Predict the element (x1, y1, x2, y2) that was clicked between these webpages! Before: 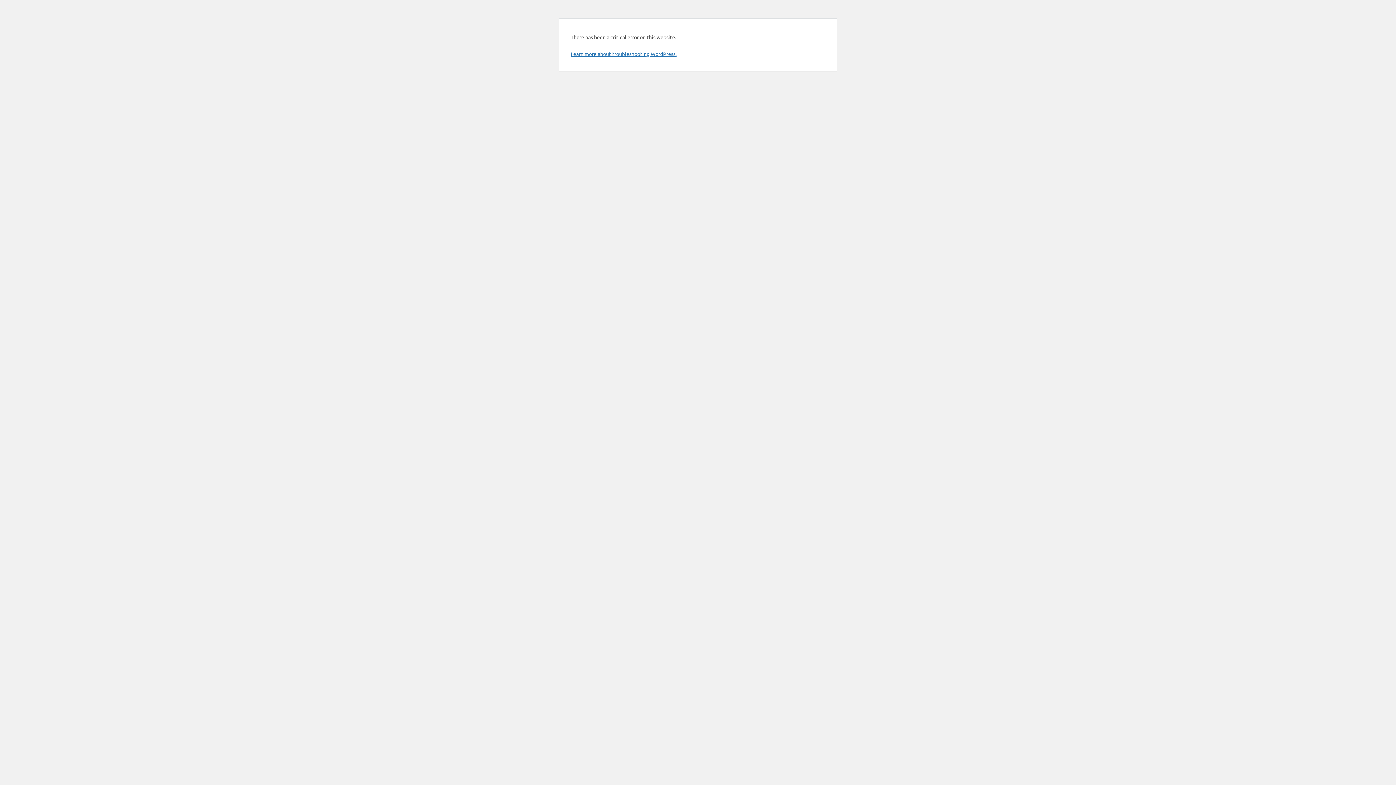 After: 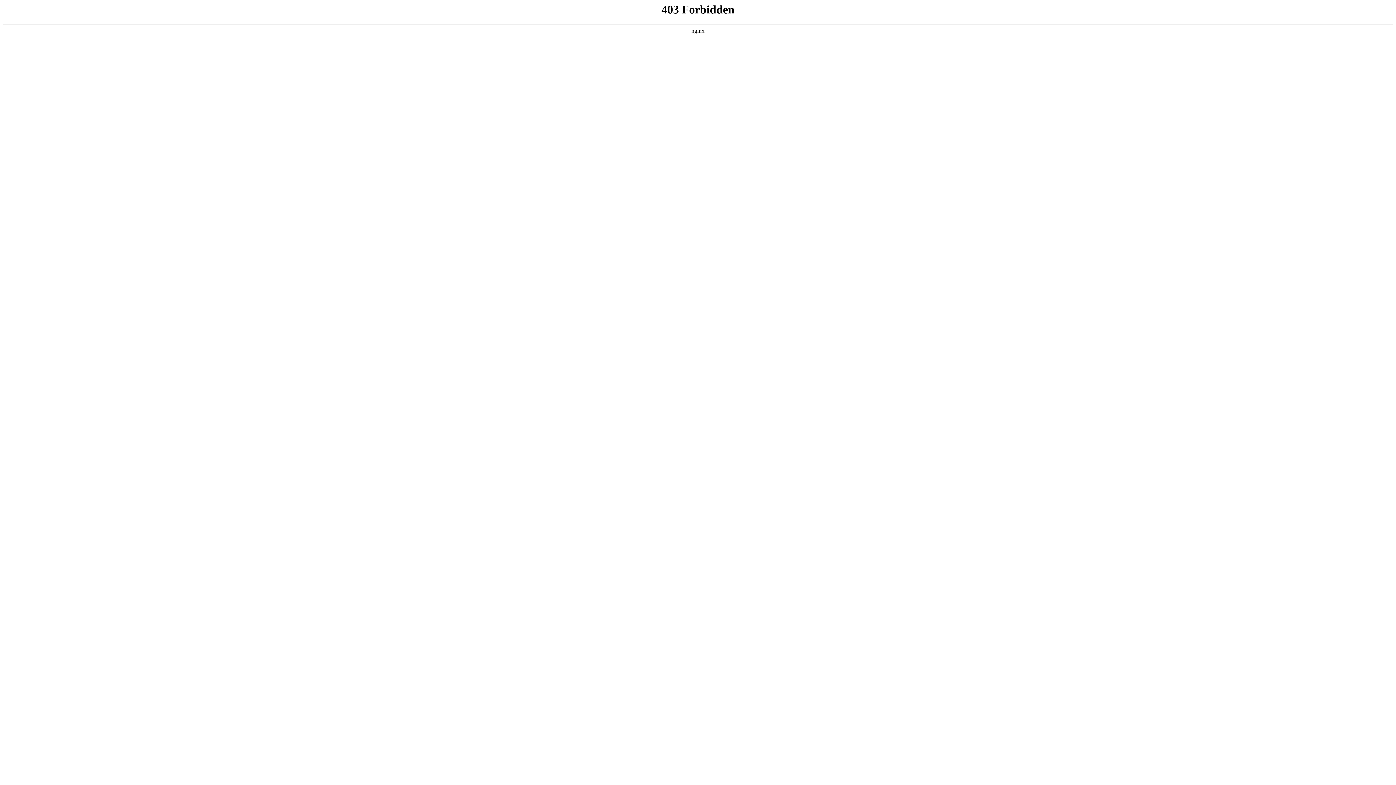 Action: bbox: (570, 50, 676, 57) label: Learn more about troubleshooting WordPress.